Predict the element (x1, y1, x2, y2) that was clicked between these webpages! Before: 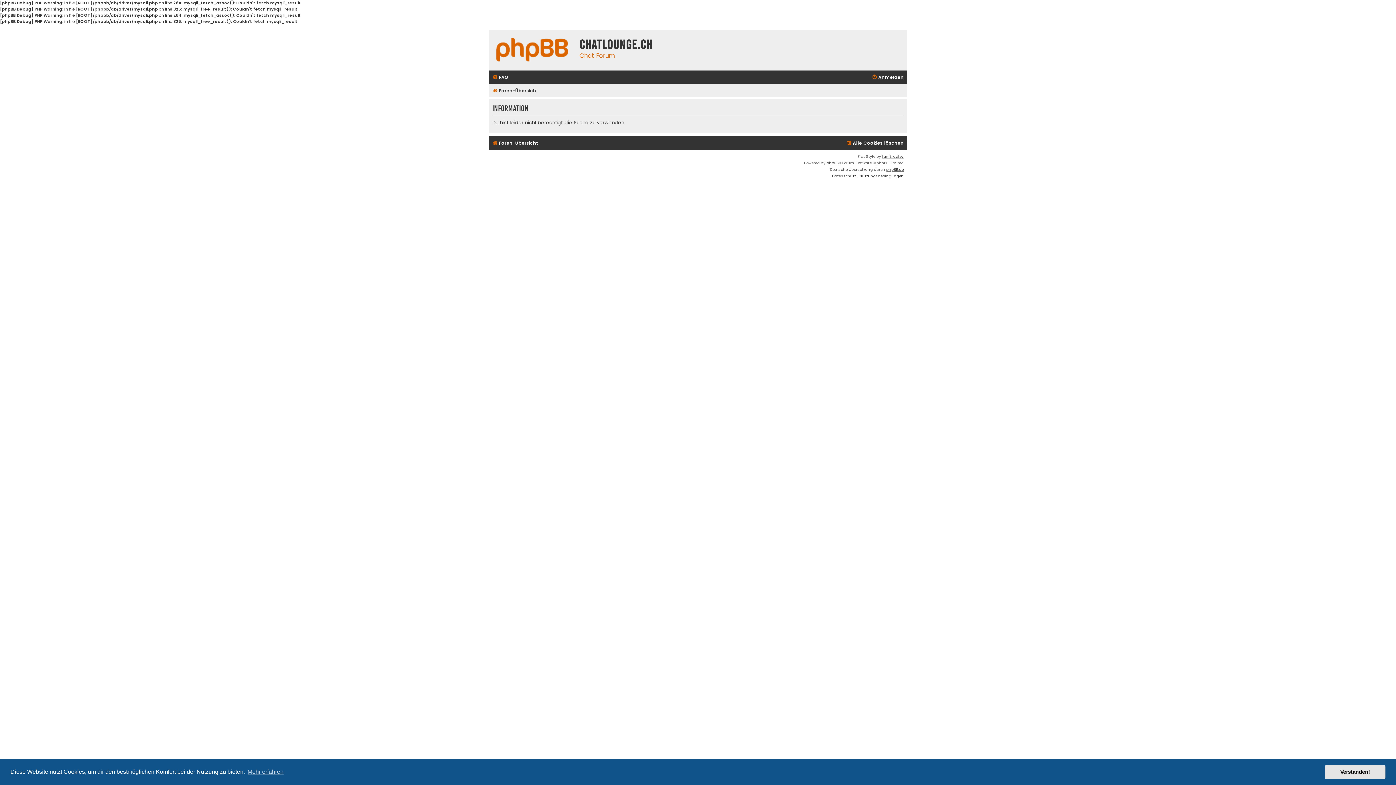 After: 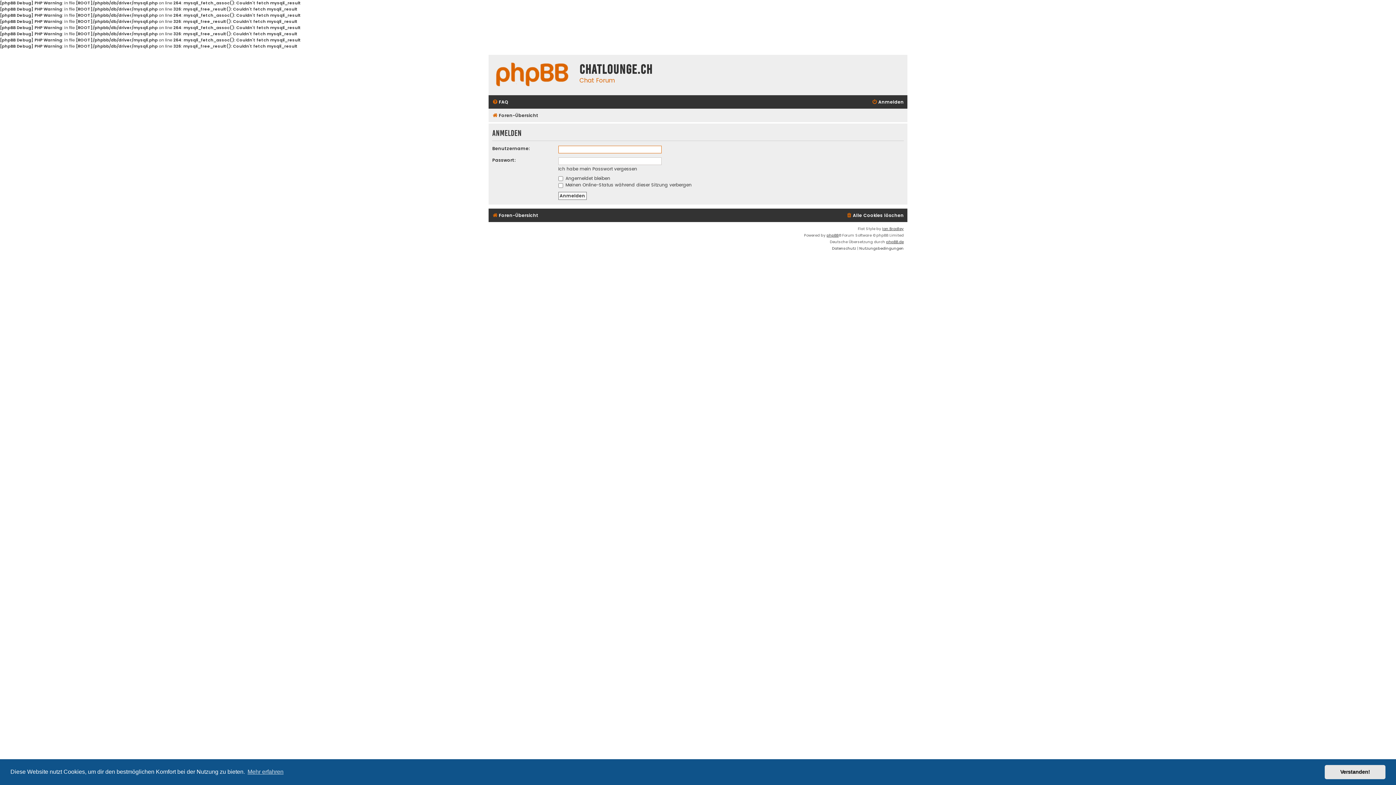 Action: label: Anmelden bbox: (872, 72, 904, 82)